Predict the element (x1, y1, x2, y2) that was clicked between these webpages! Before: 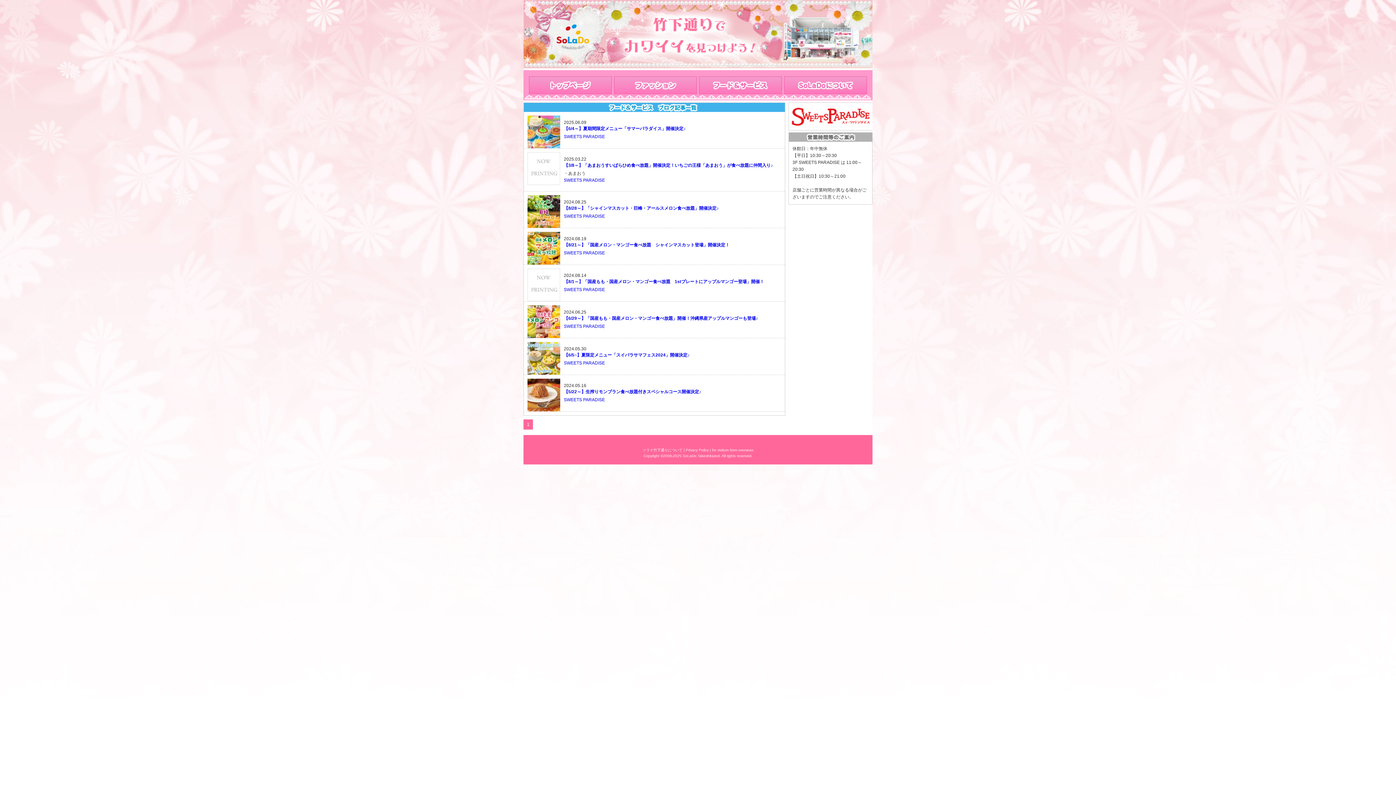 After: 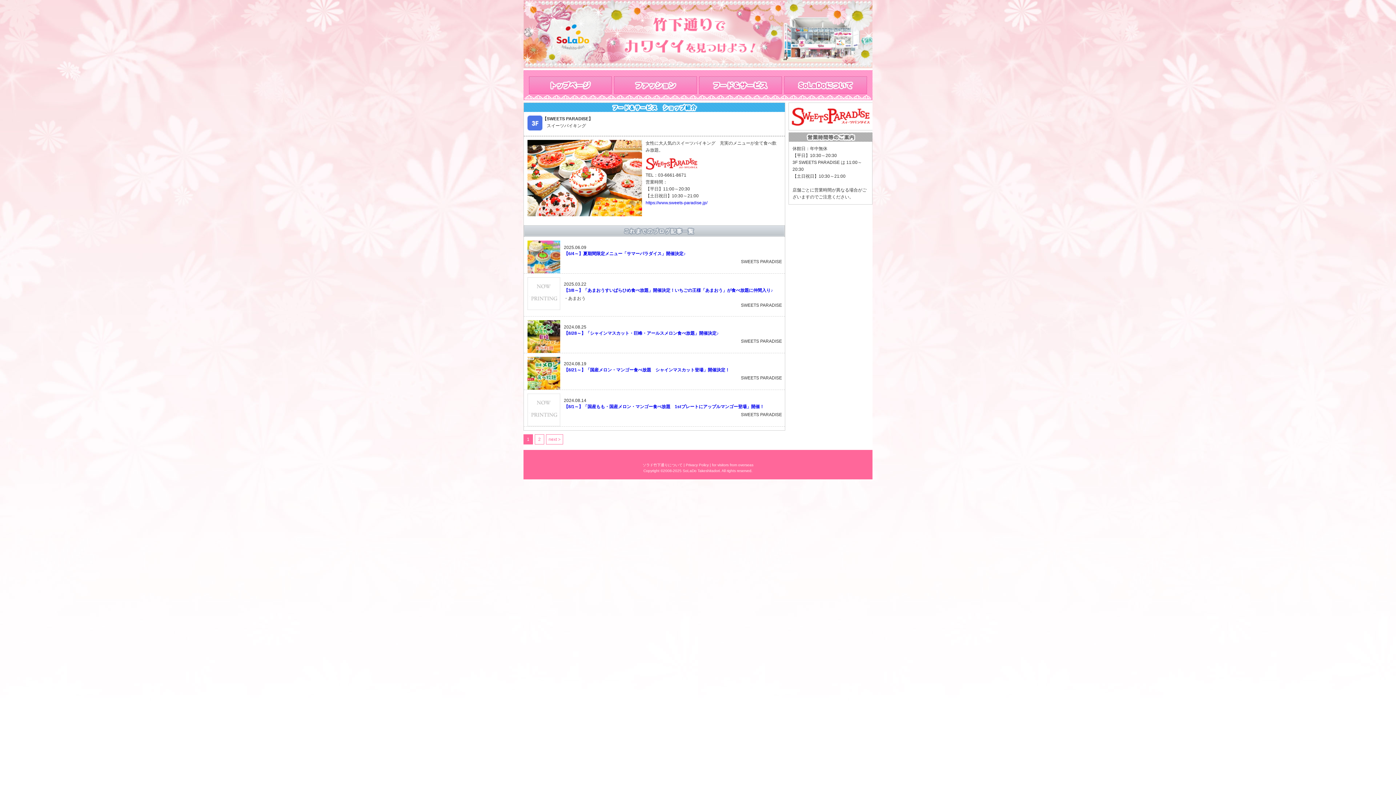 Action: bbox: (564, 397, 605, 402) label: SWEETS PARADISE